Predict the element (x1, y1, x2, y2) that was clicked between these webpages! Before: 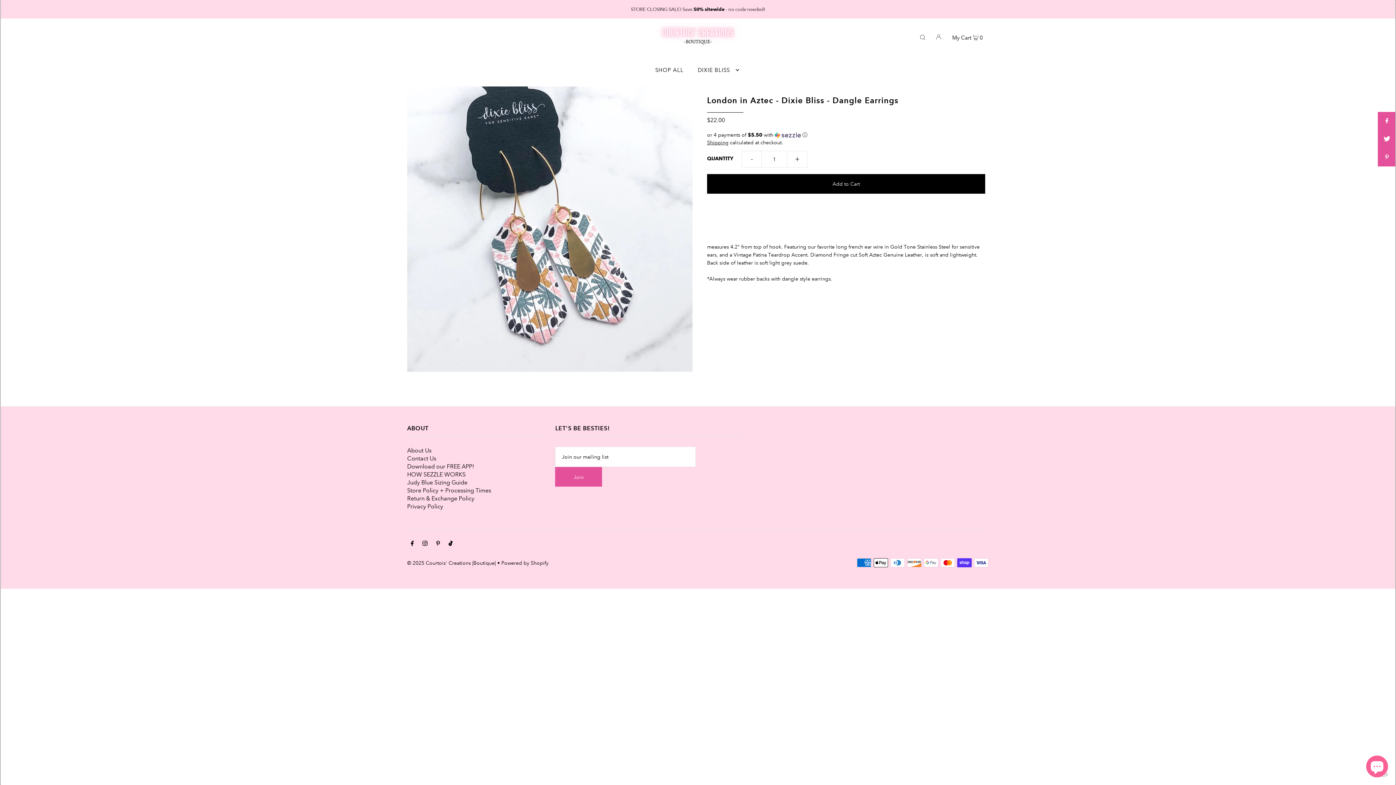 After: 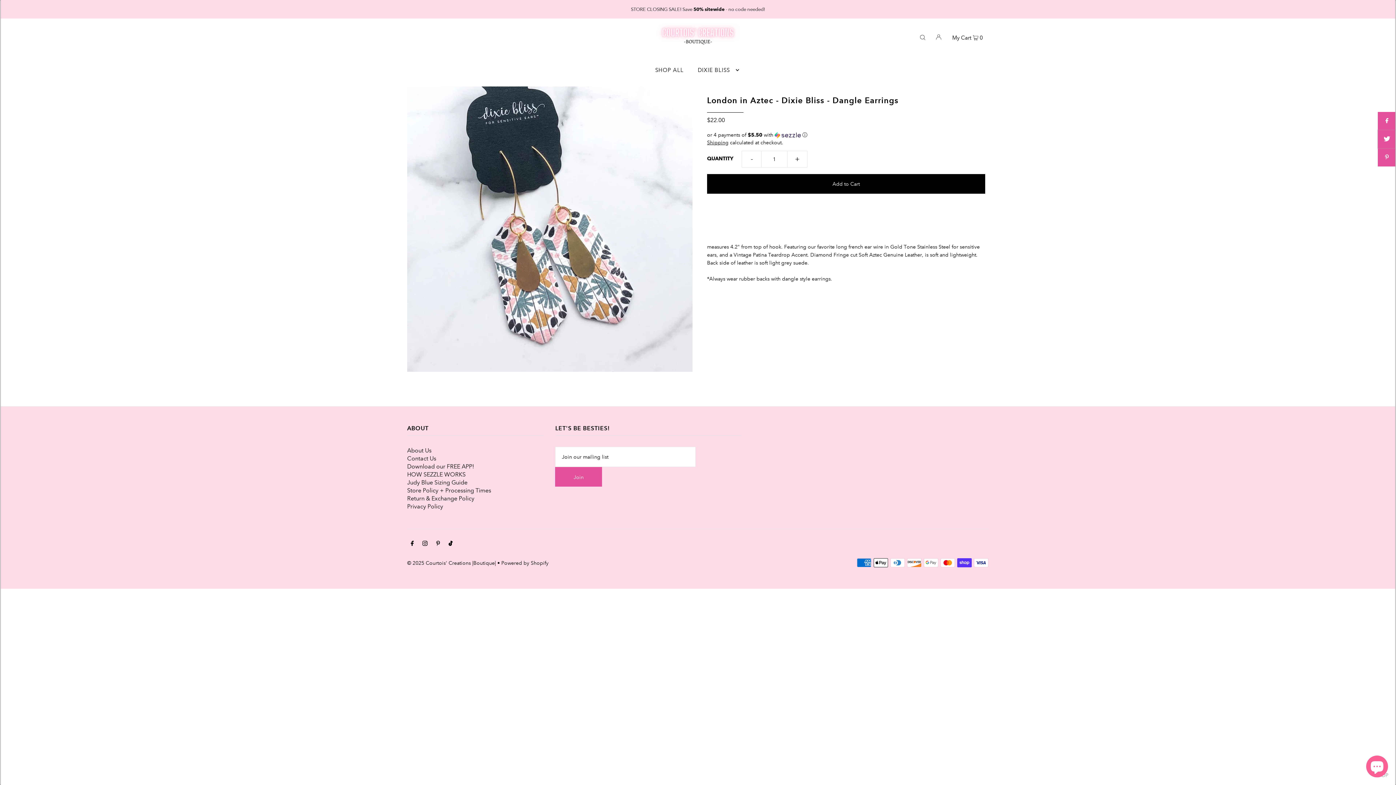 Action: bbox: (1378, 130, 1396, 148)